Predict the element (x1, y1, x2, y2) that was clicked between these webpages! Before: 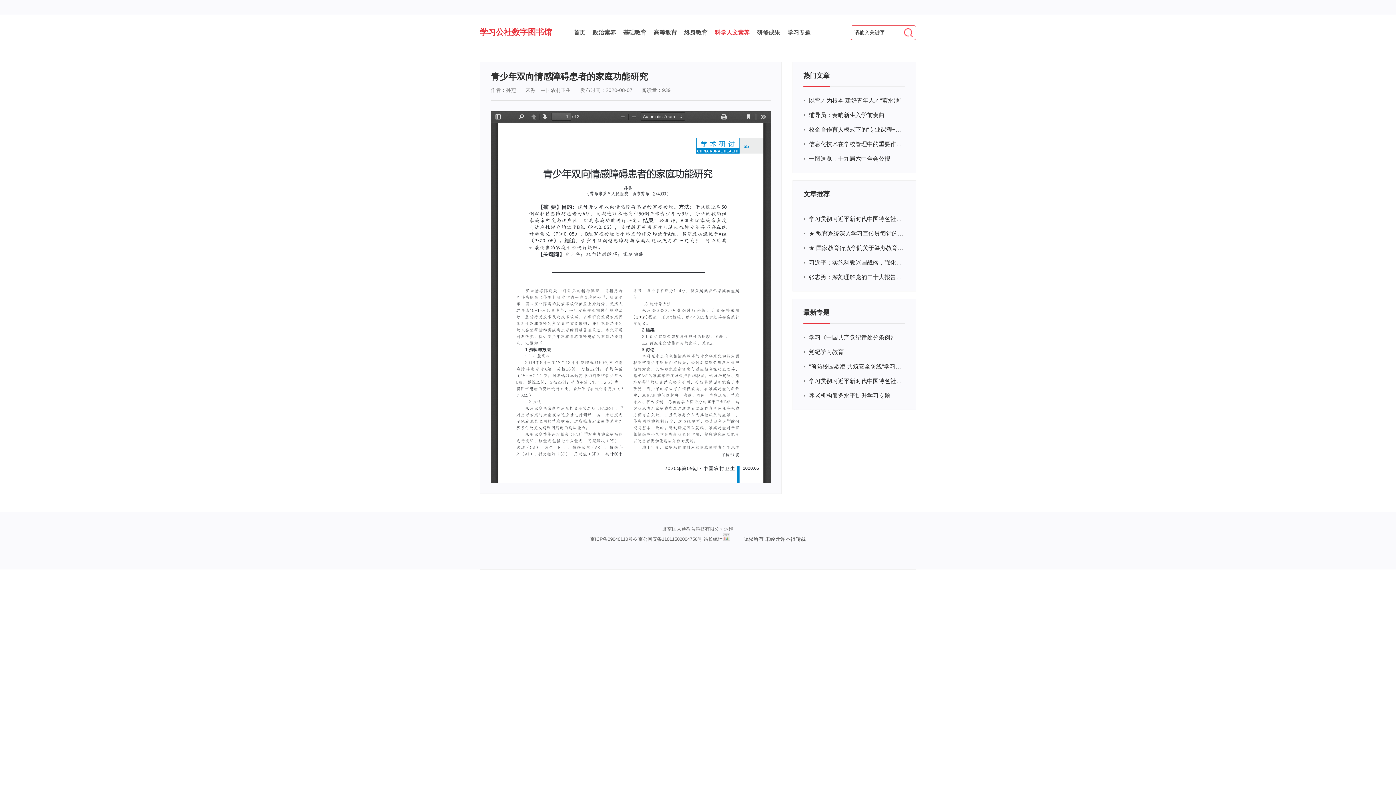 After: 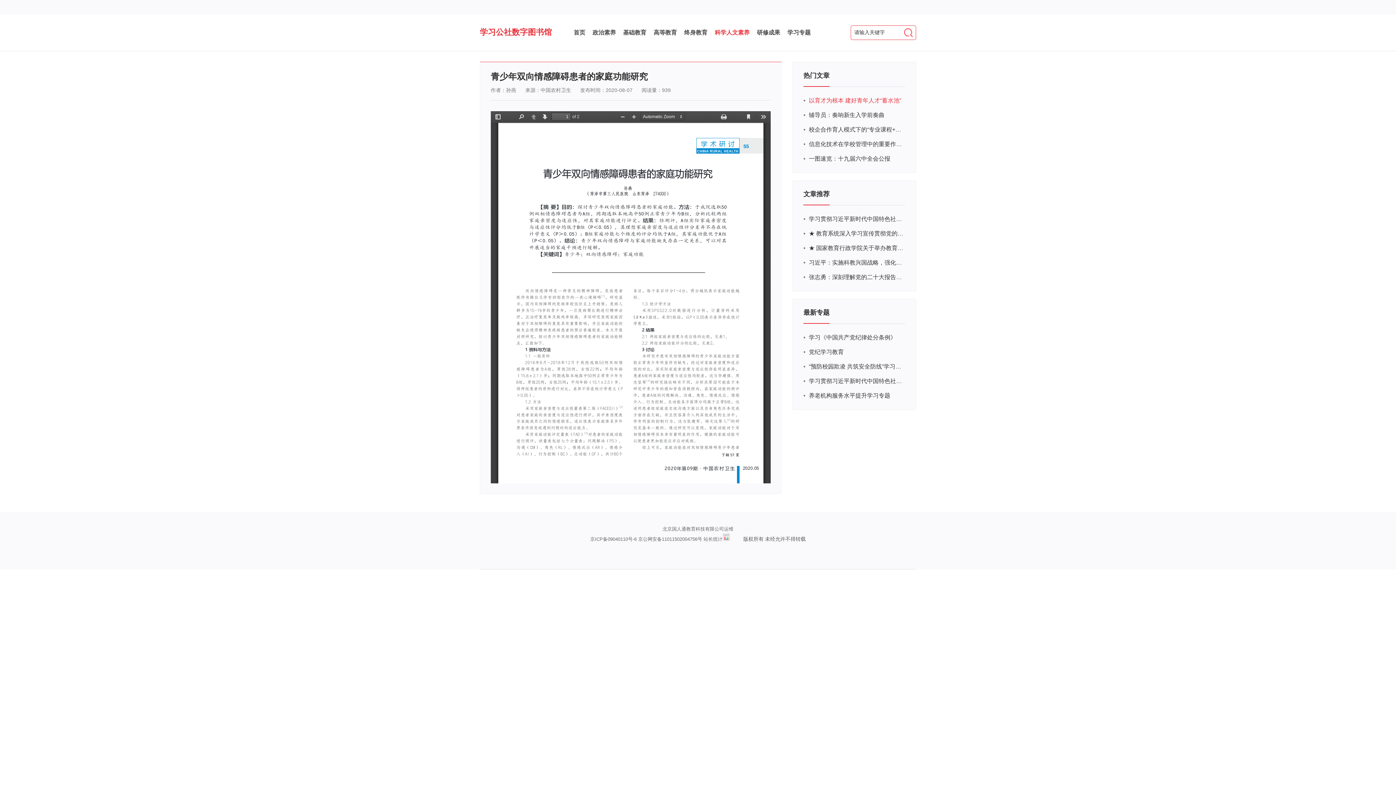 Action: bbox: (809, 93, 903, 108) label: 以育才为根本 建好青年人才“蓄水池”